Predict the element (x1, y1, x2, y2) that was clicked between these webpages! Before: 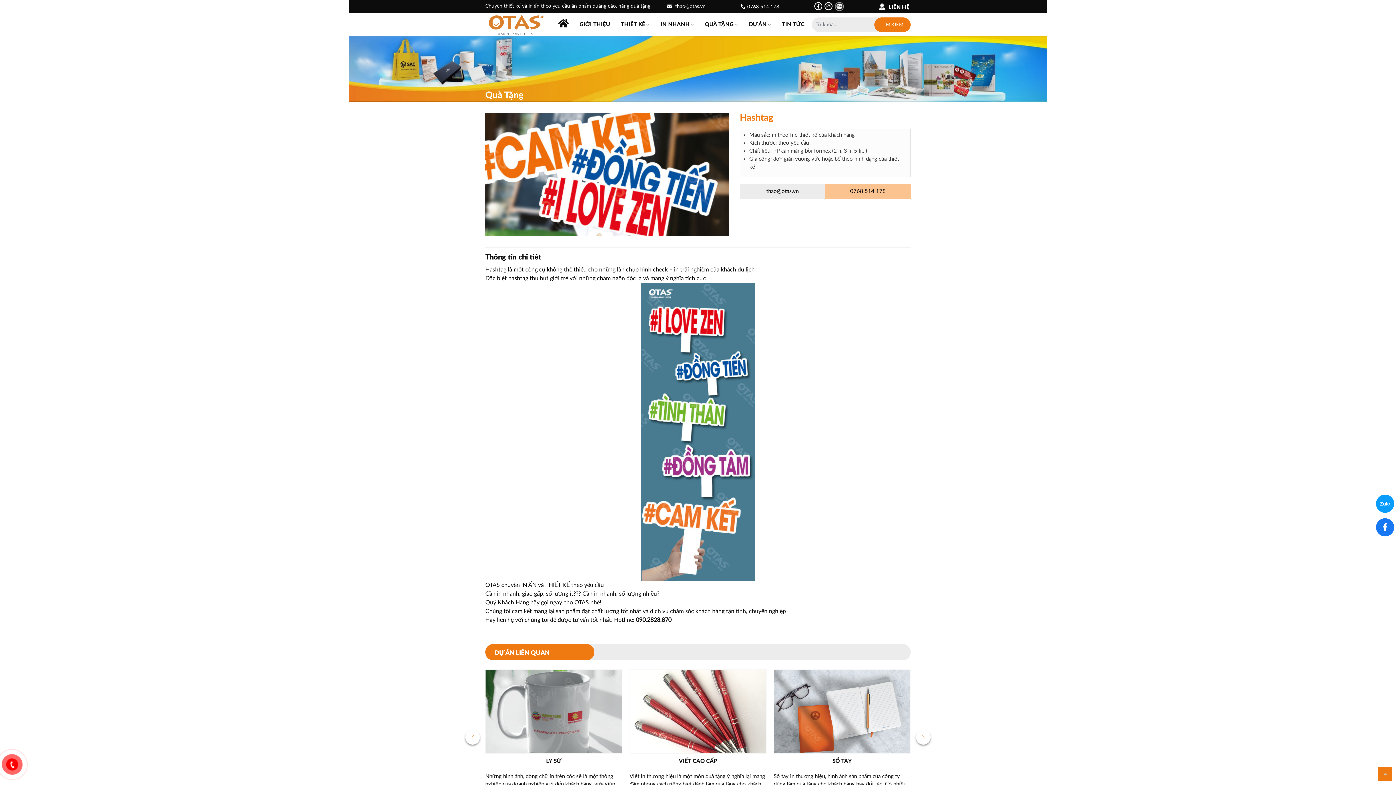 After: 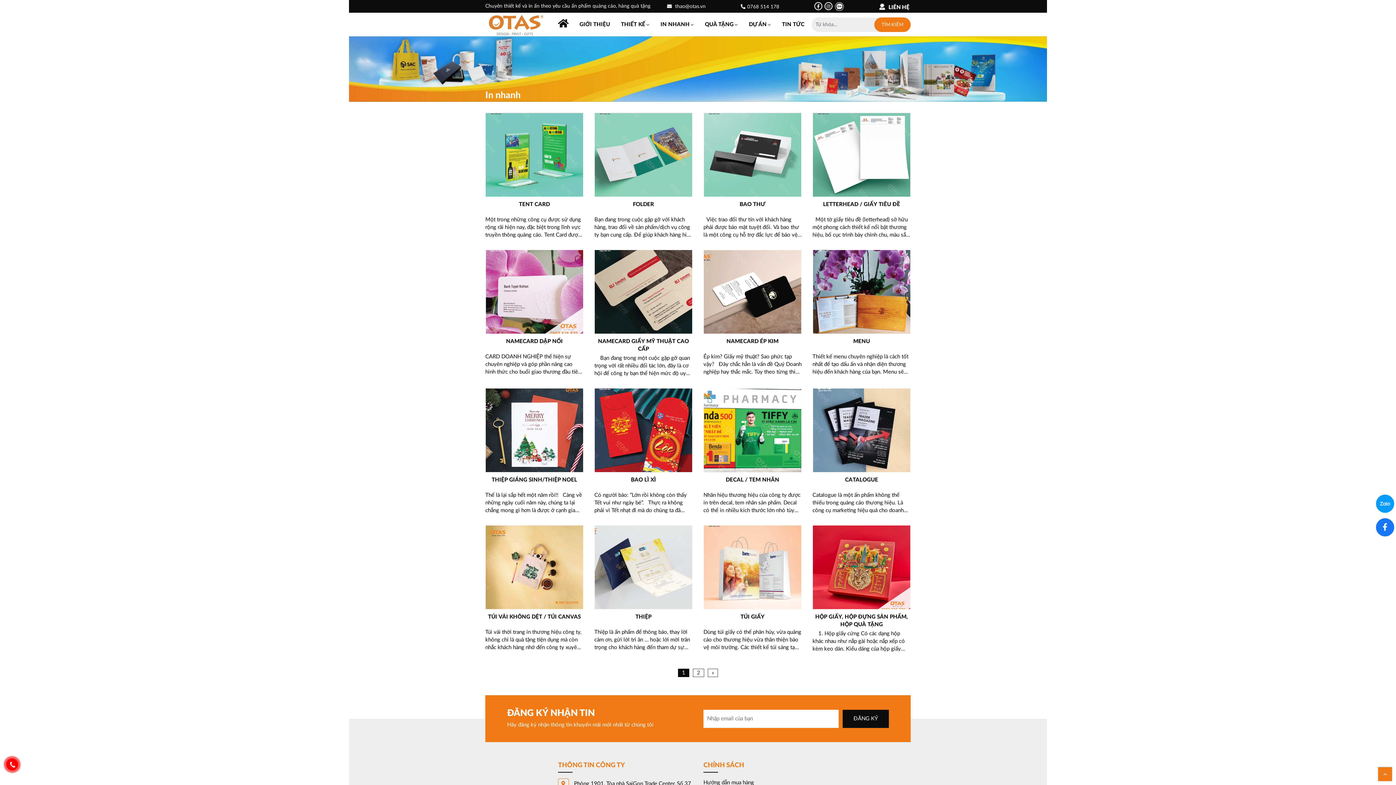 Action: label: IN NHANH bbox: (660, 21, 689, 27)